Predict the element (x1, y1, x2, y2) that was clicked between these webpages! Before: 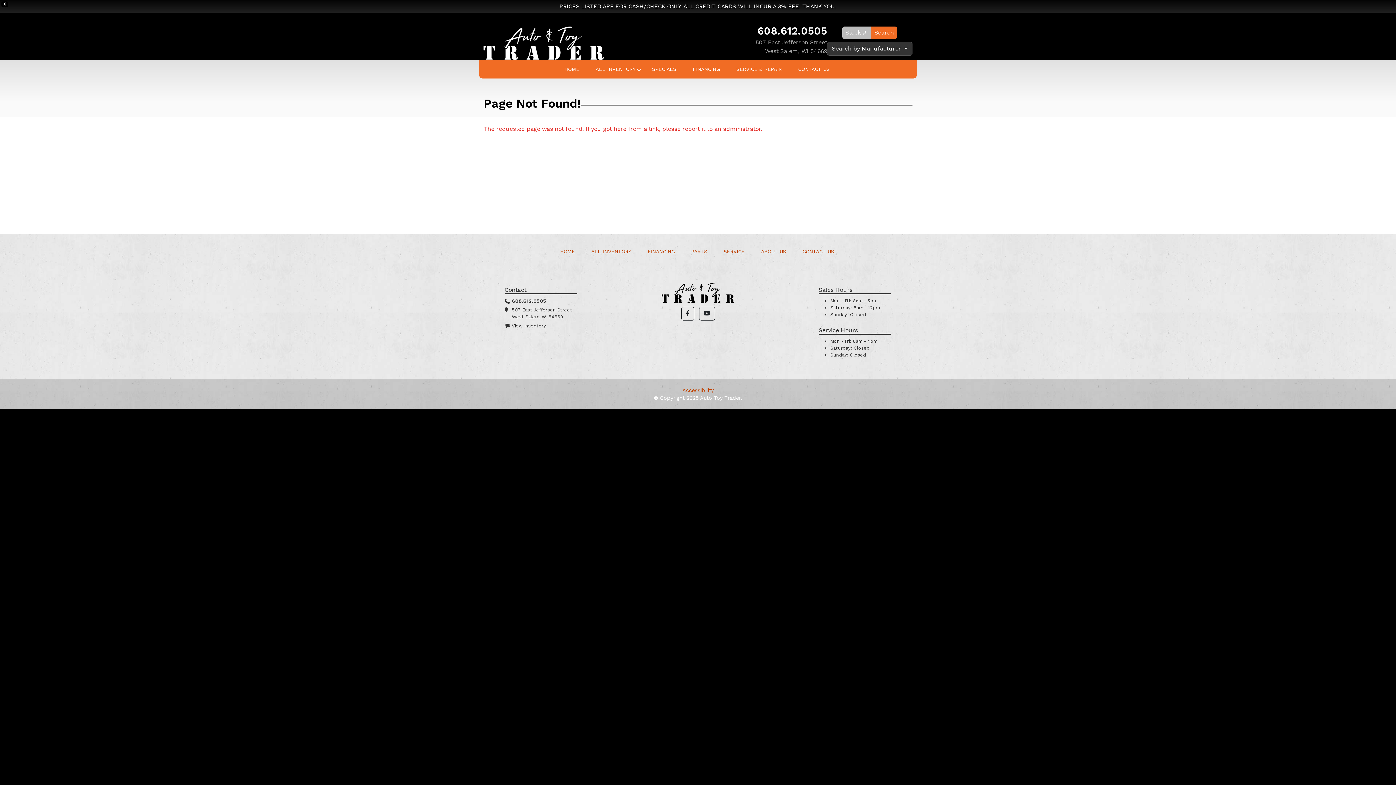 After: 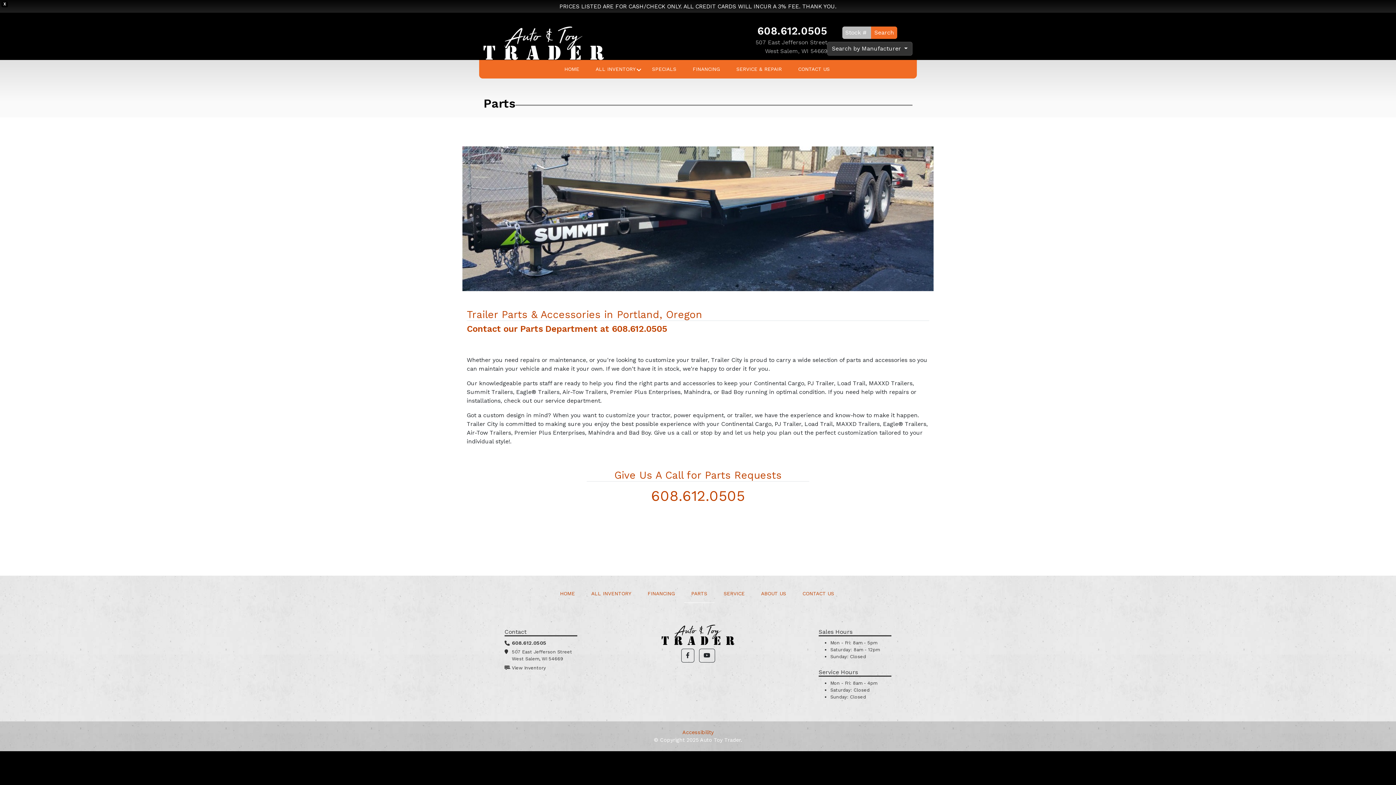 Action: bbox: (684, 242, 714, 261) label: PARTS